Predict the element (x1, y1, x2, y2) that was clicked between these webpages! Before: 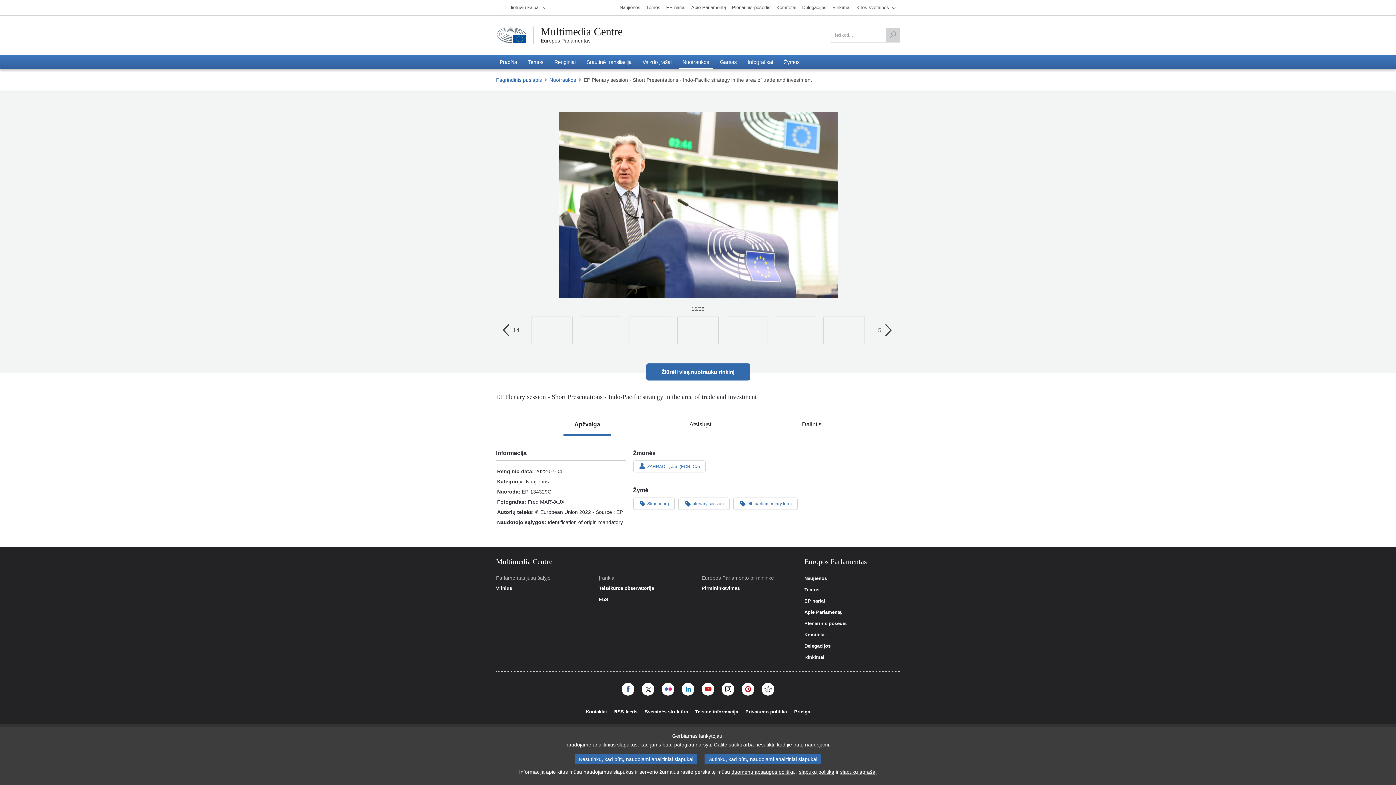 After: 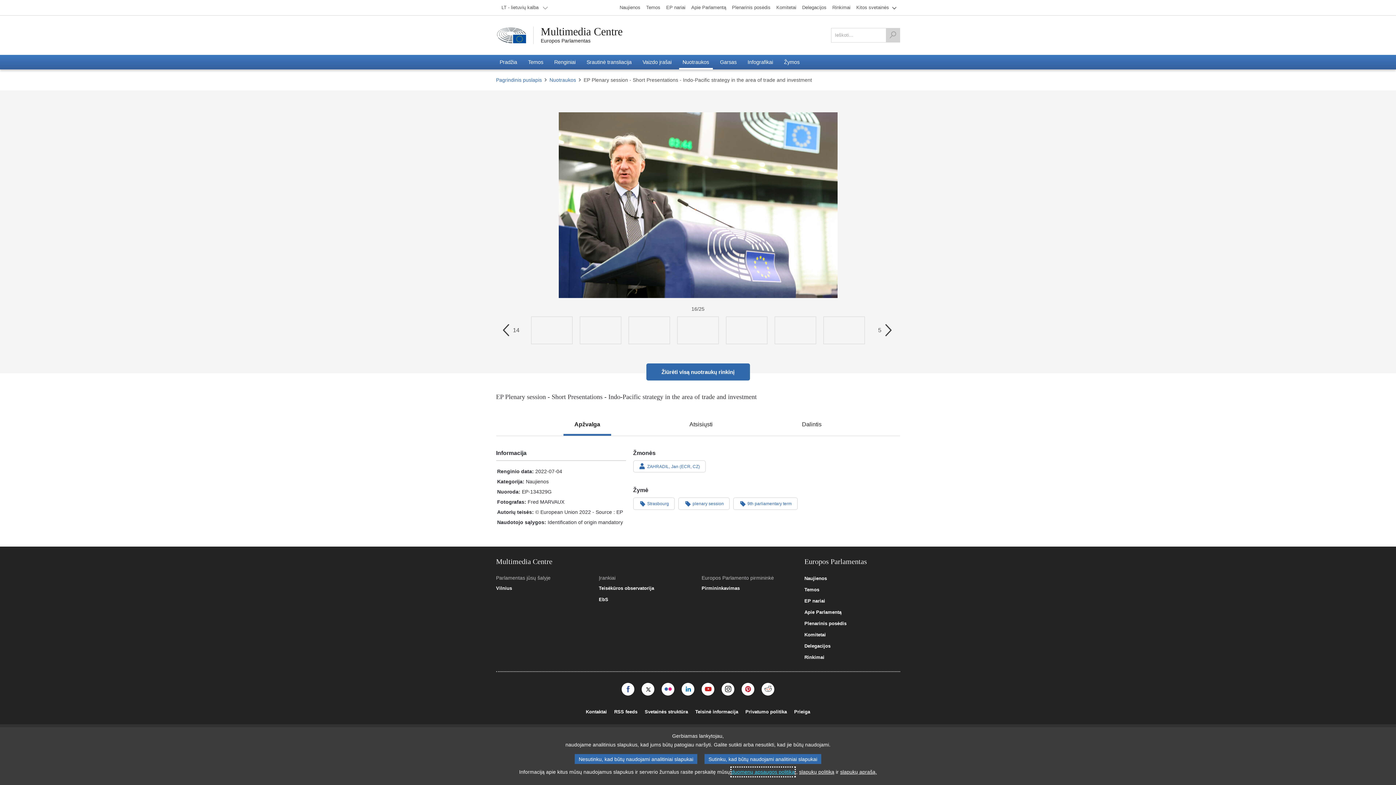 Action: label: duomenų apsaugos politiką bbox: (731, 768, 794, 776)